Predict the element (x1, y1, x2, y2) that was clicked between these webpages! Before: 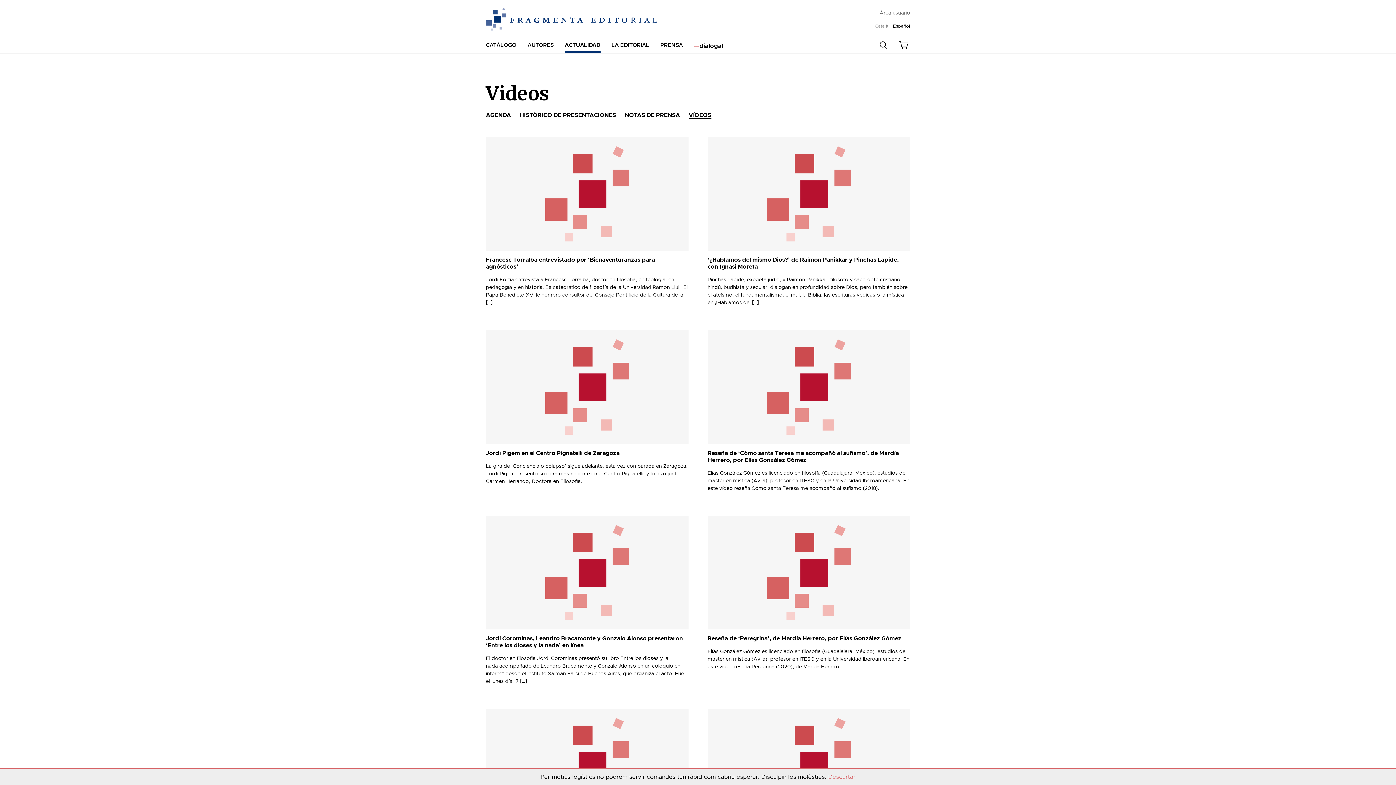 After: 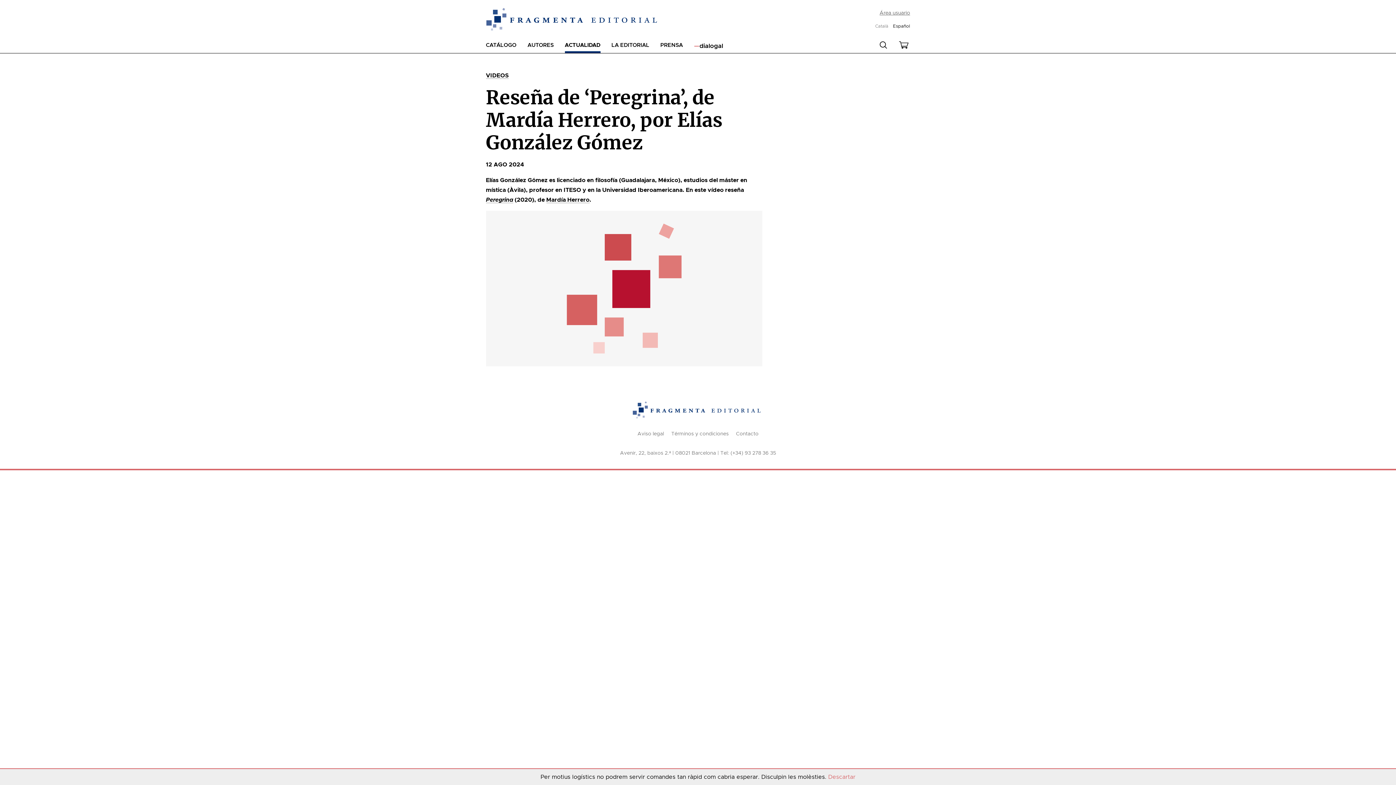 Action: bbox: (707, 636, 901, 641) label: Reseña de ‘Peregrina’, de Mardía Herrero, por Elías González Gómez